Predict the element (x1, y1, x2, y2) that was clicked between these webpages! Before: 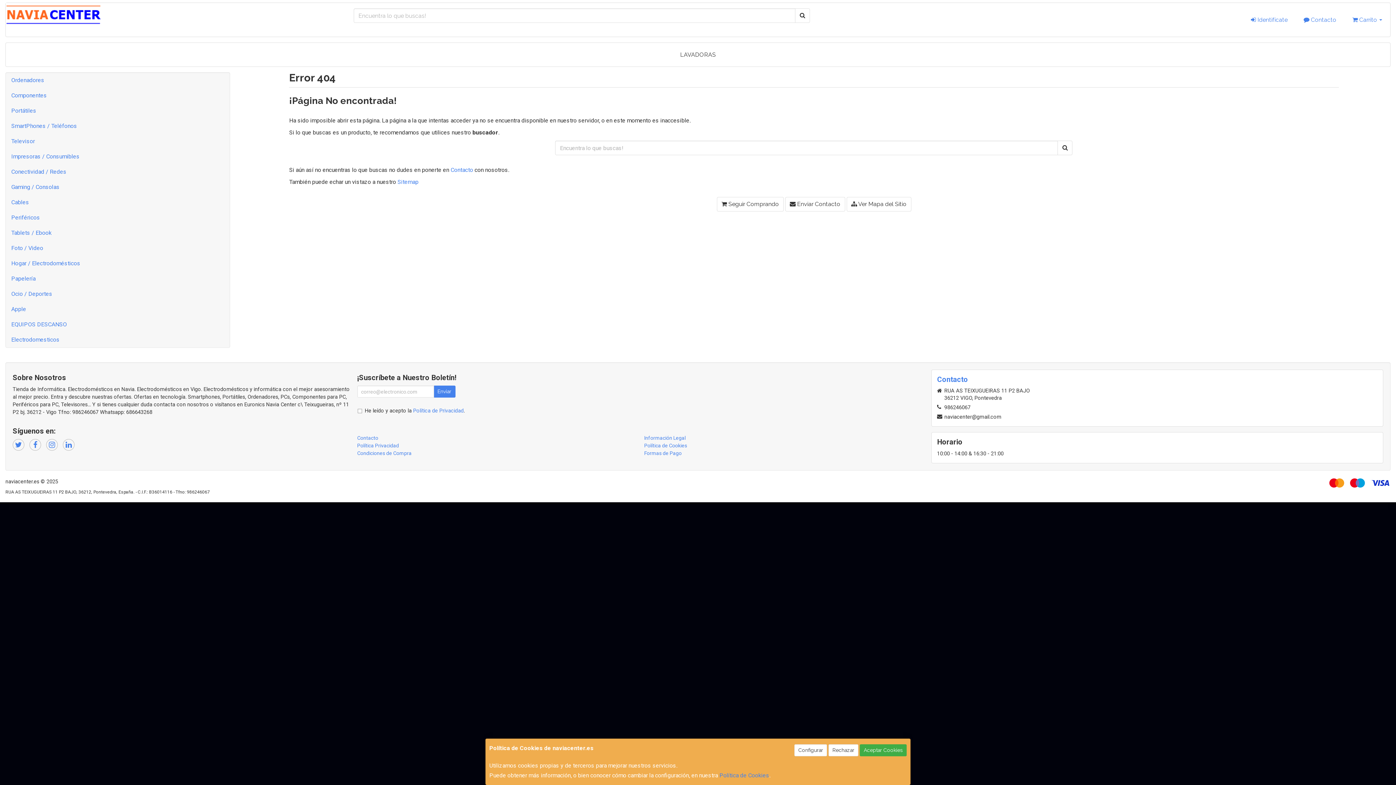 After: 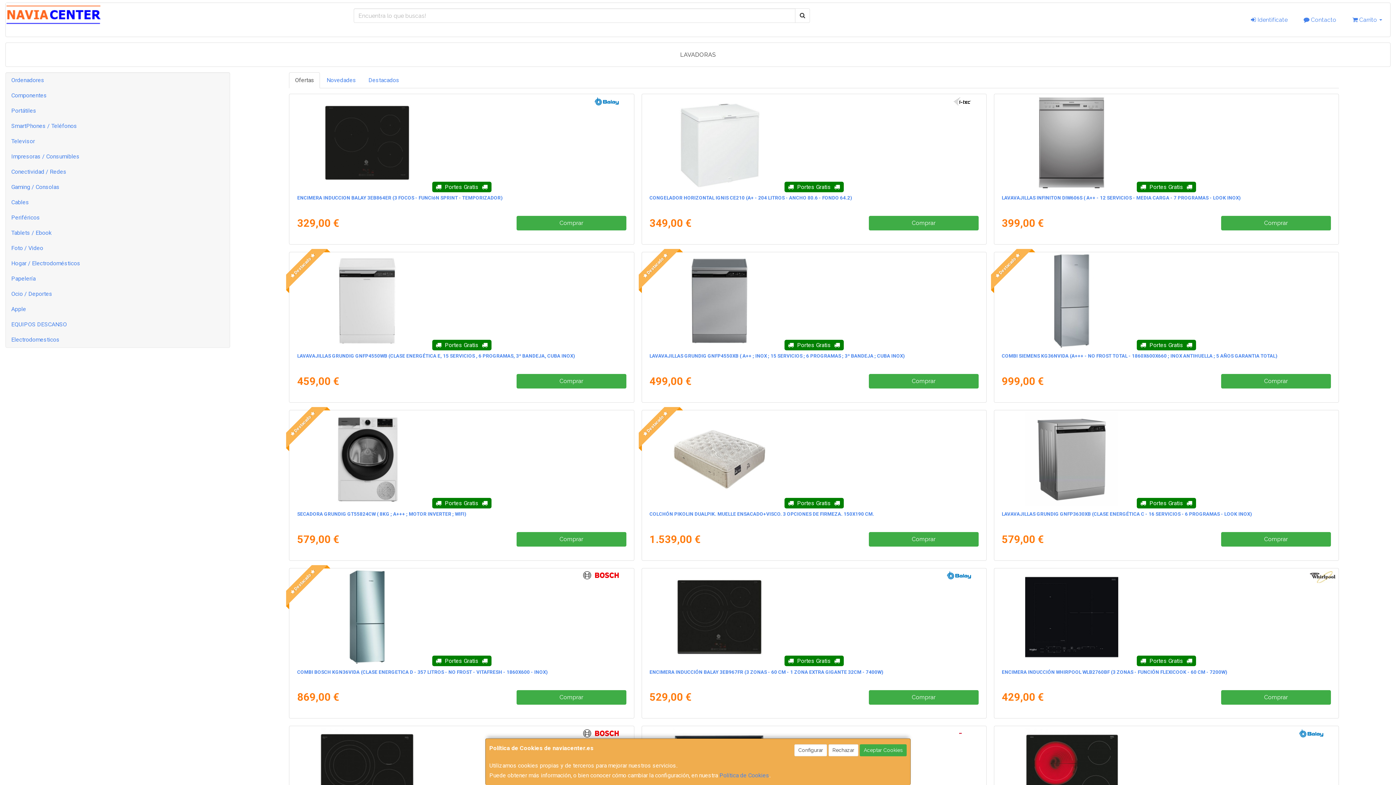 Action: bbox: (5, 2, 346, 26)